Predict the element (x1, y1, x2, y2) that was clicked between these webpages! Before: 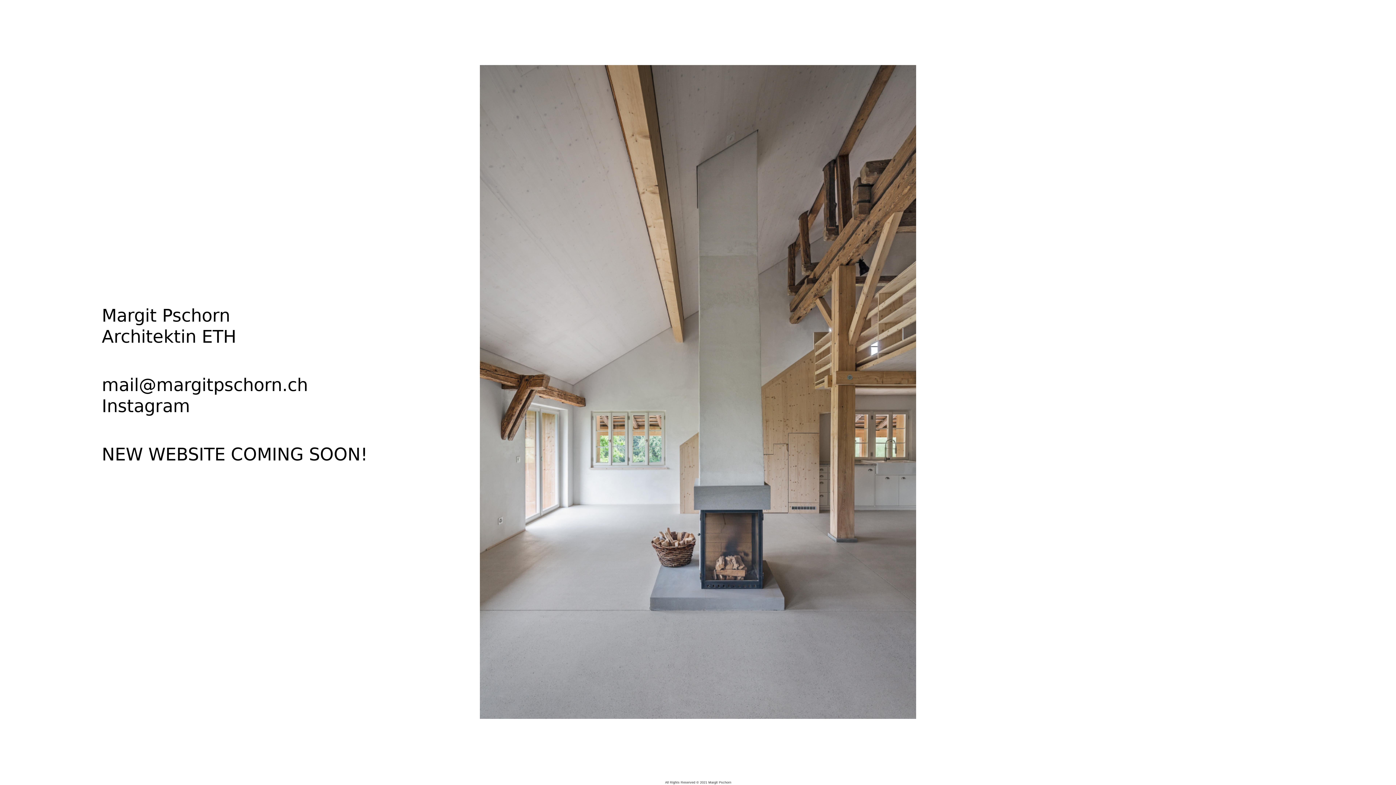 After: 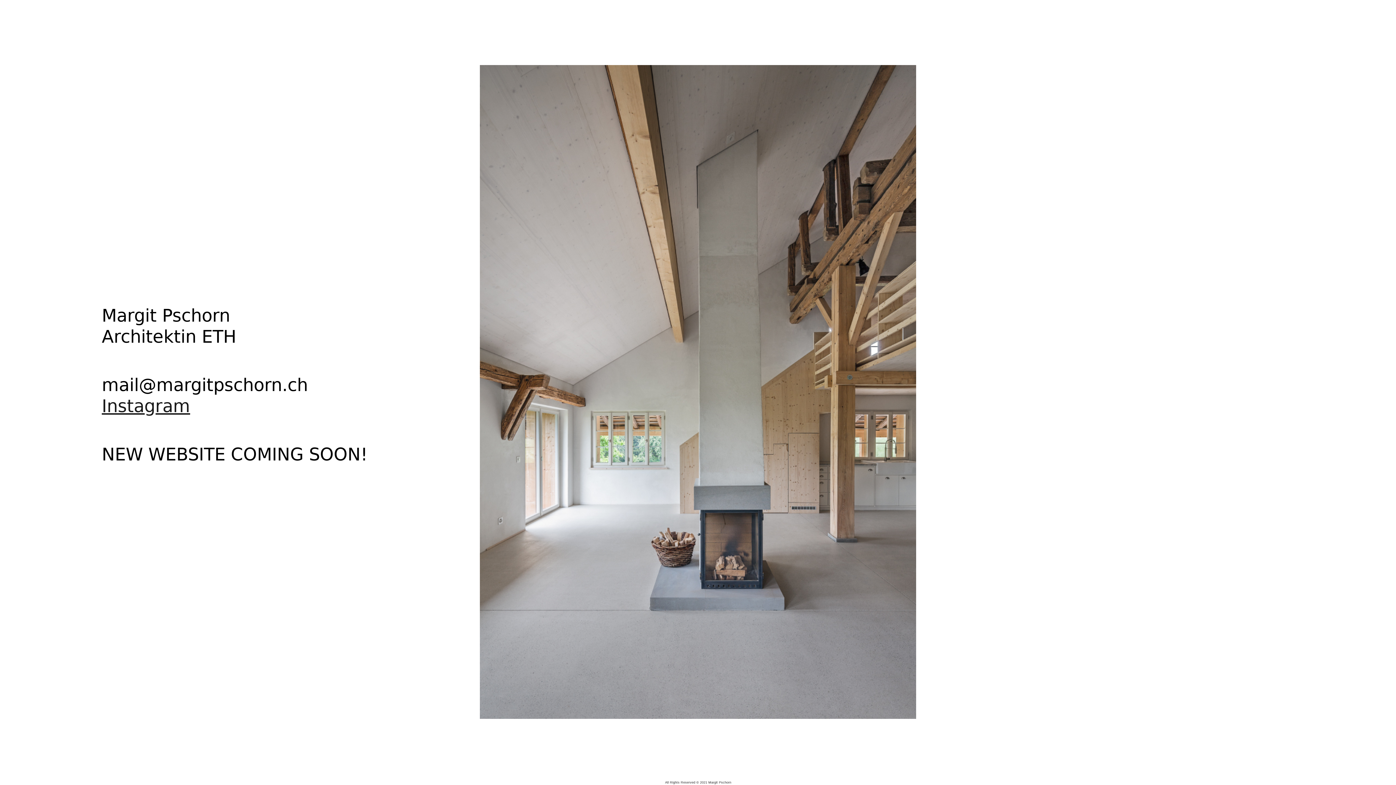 Action: bbox: (101, 395, 190, 416) label: Instagram